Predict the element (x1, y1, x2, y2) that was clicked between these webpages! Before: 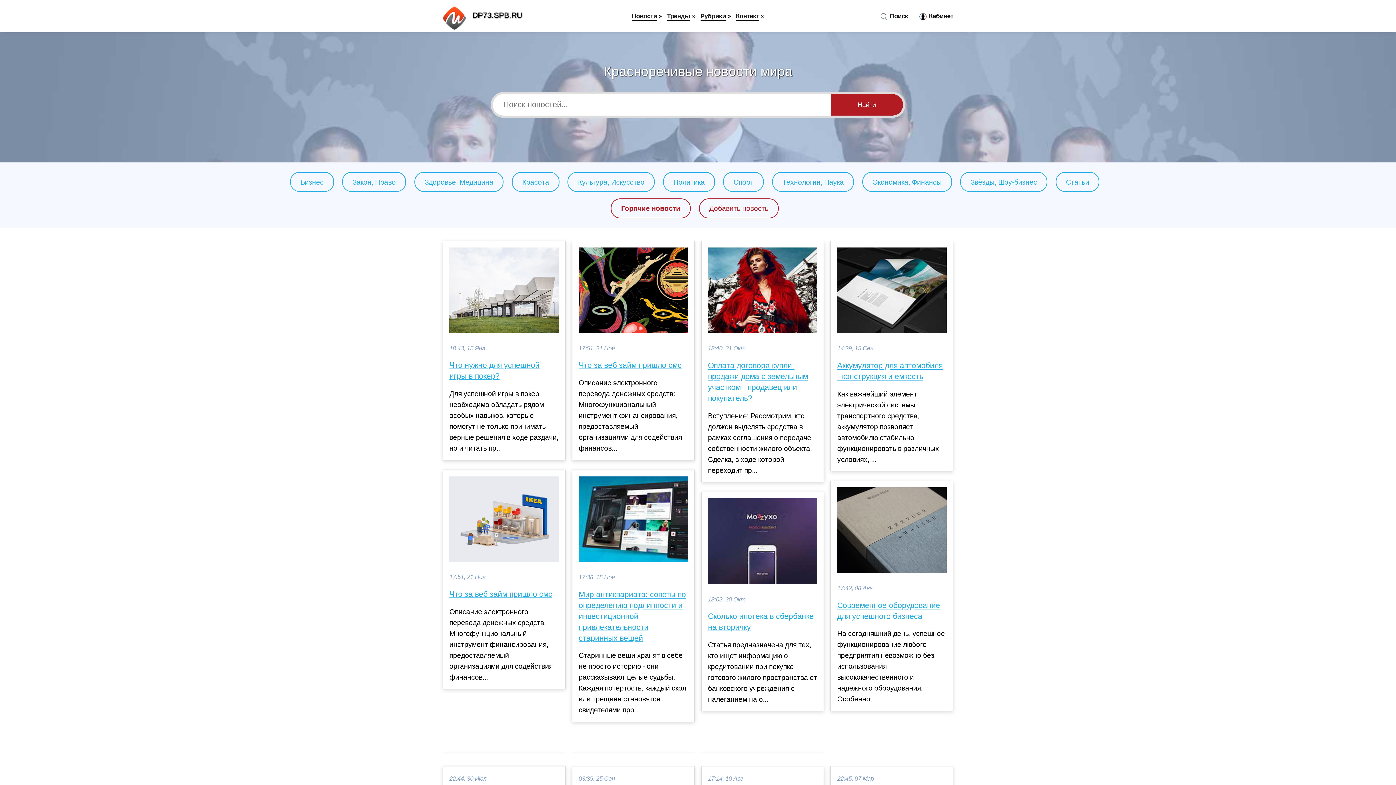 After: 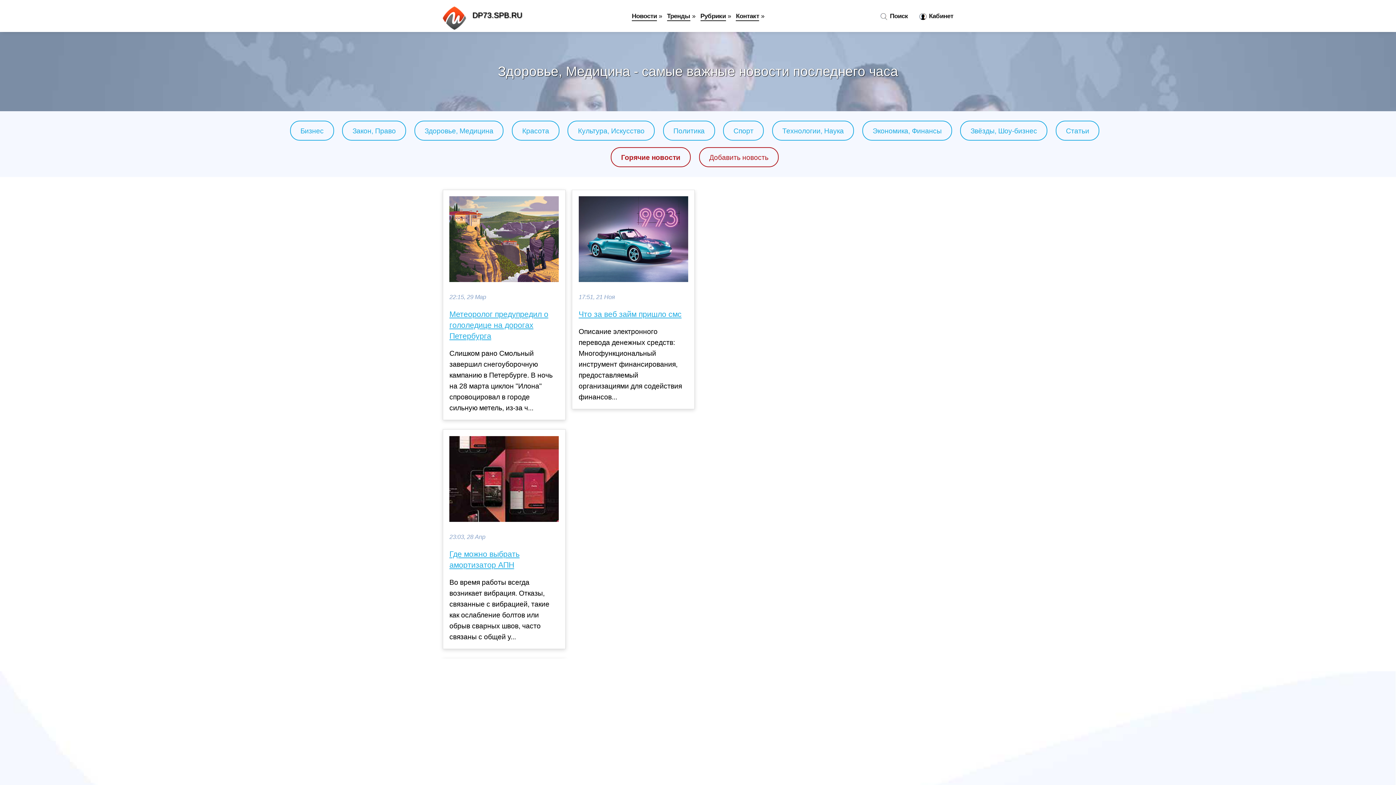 Action: label: Здоровье, Медицина bbox: (424, 178, 493, 186)